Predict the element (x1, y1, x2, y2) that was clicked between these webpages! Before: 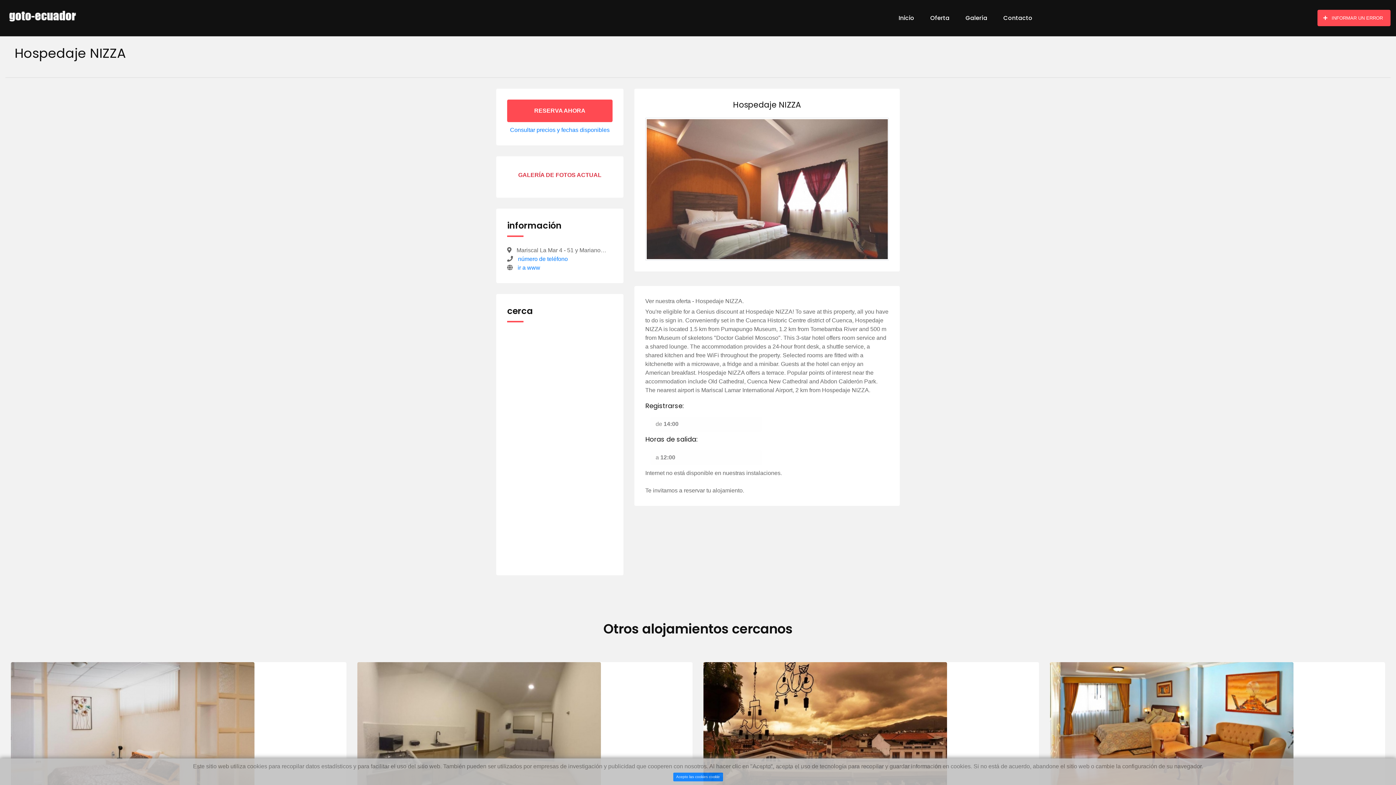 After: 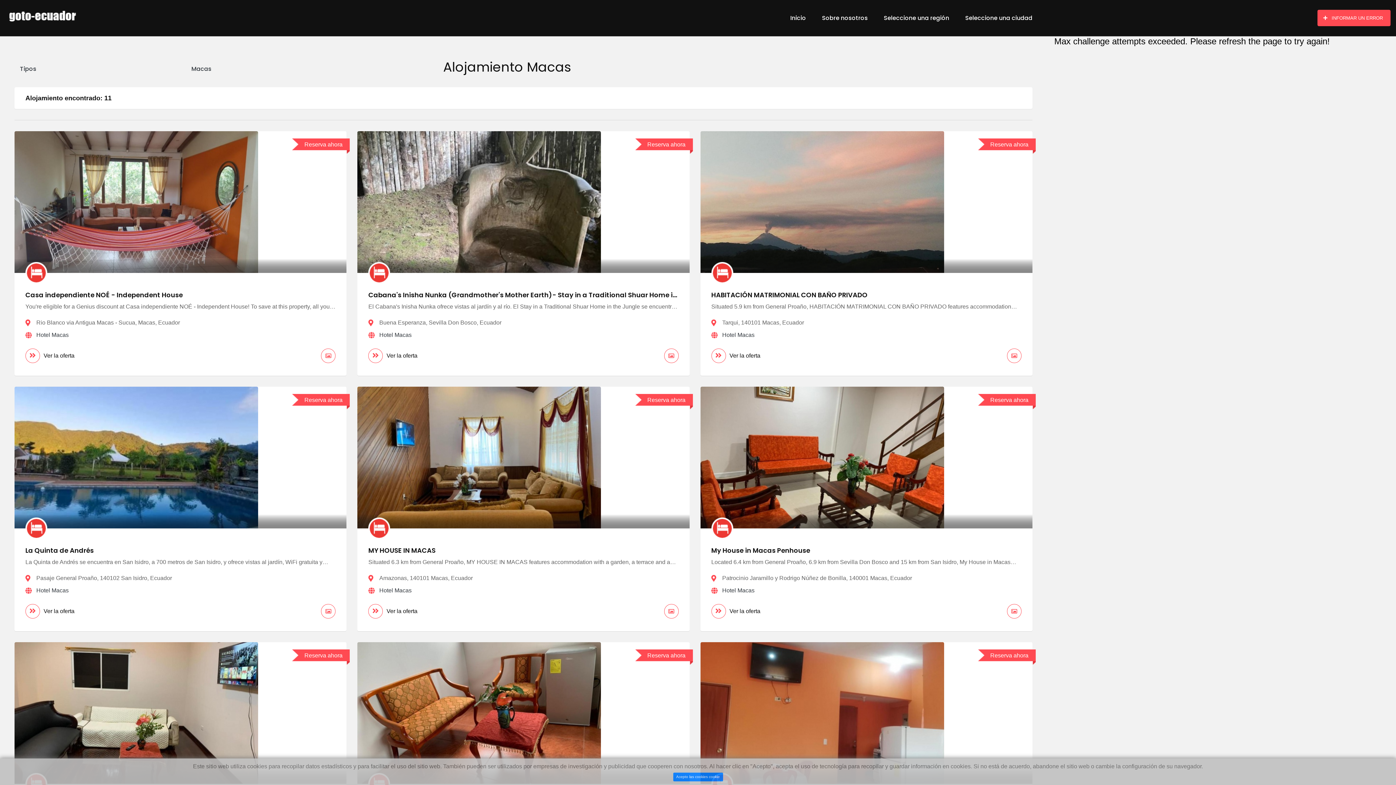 Action: bbox: (507, 552, 612, 564) label:  Macas(119 km)